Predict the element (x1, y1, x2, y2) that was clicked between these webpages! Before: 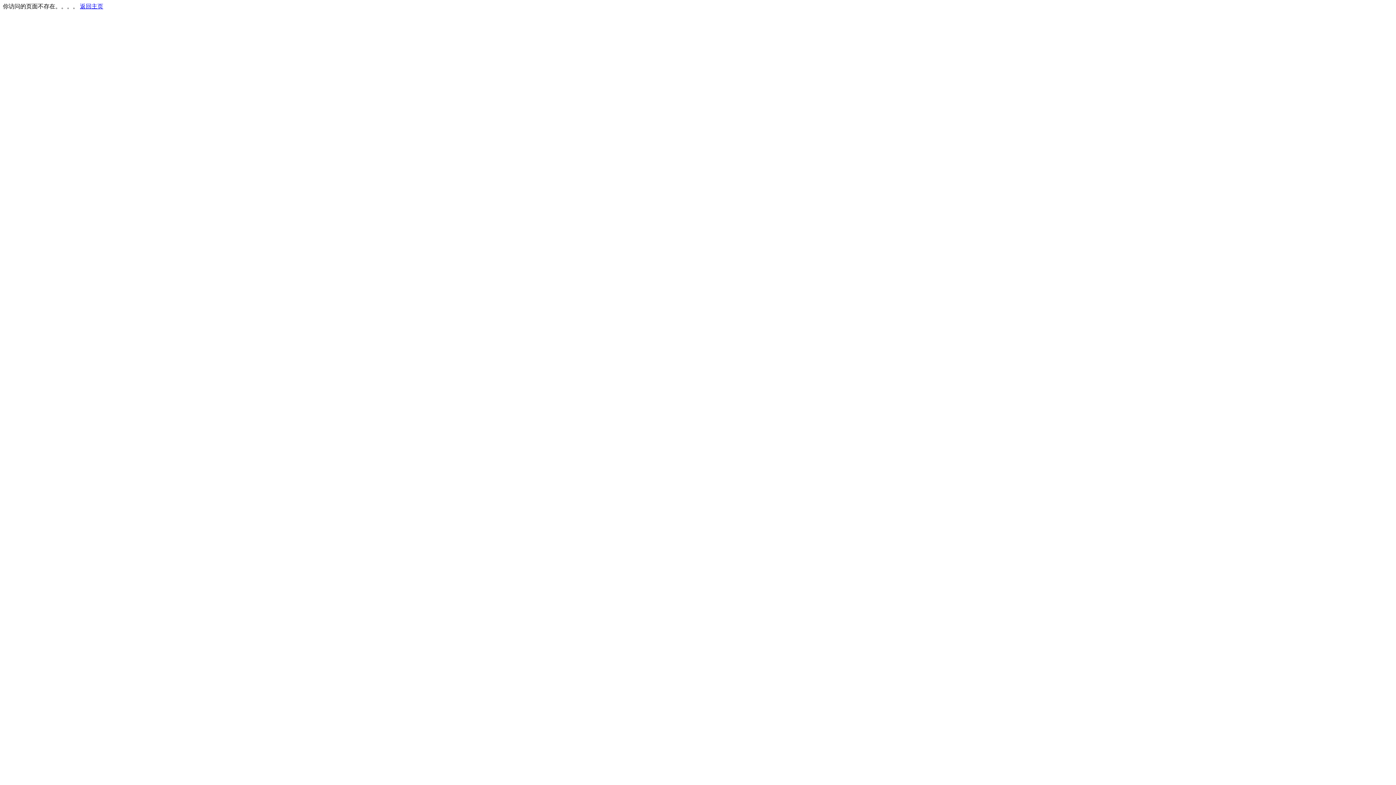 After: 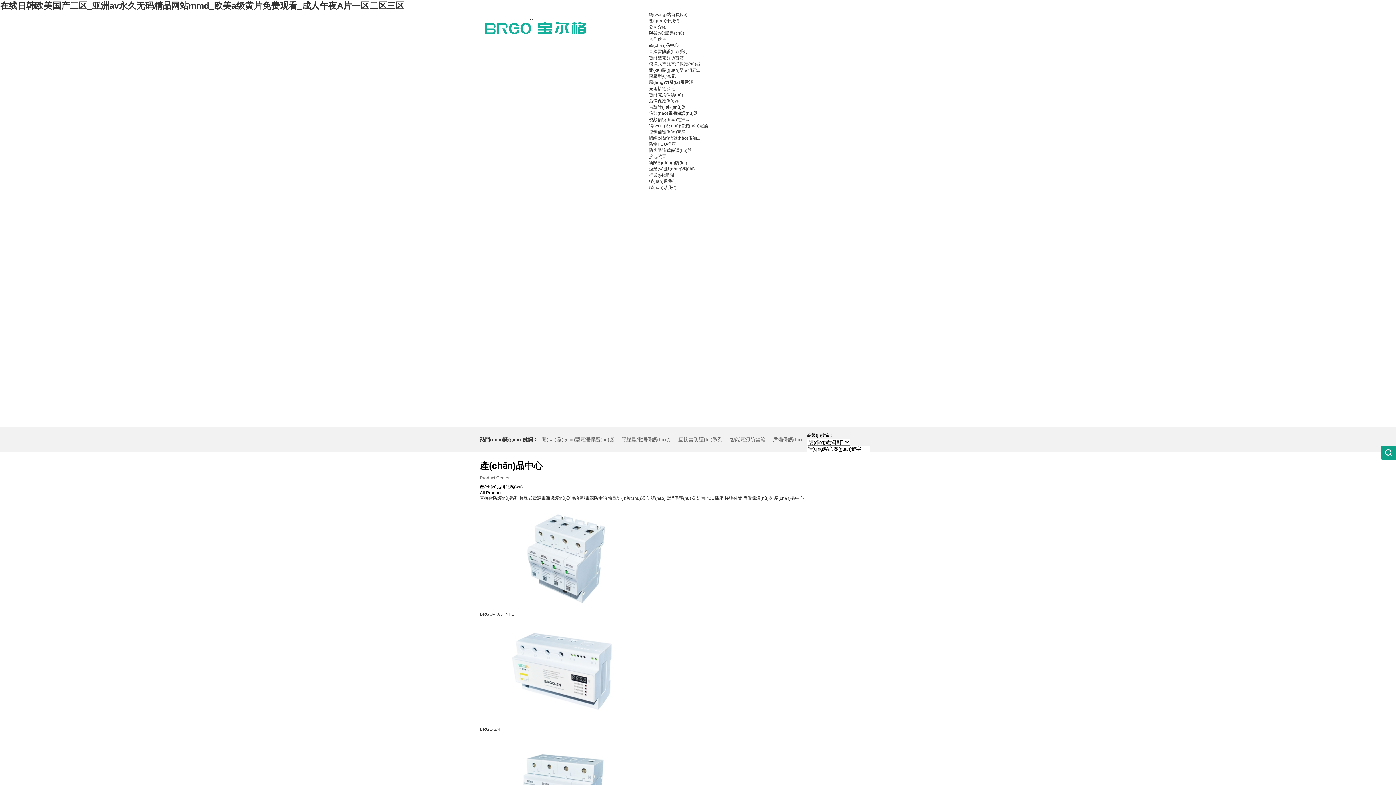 Action: bbox: (80, 3, 103, 9) label: 返回主页